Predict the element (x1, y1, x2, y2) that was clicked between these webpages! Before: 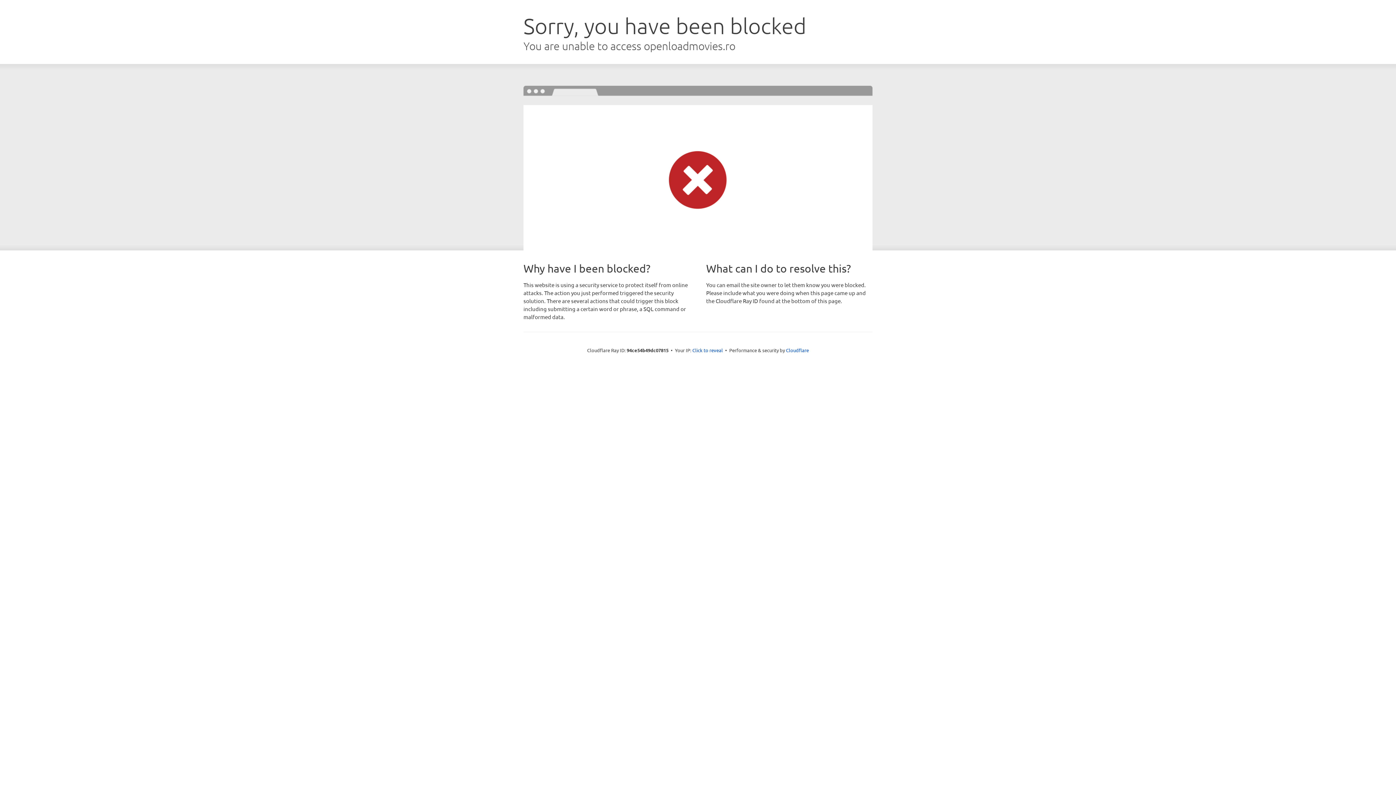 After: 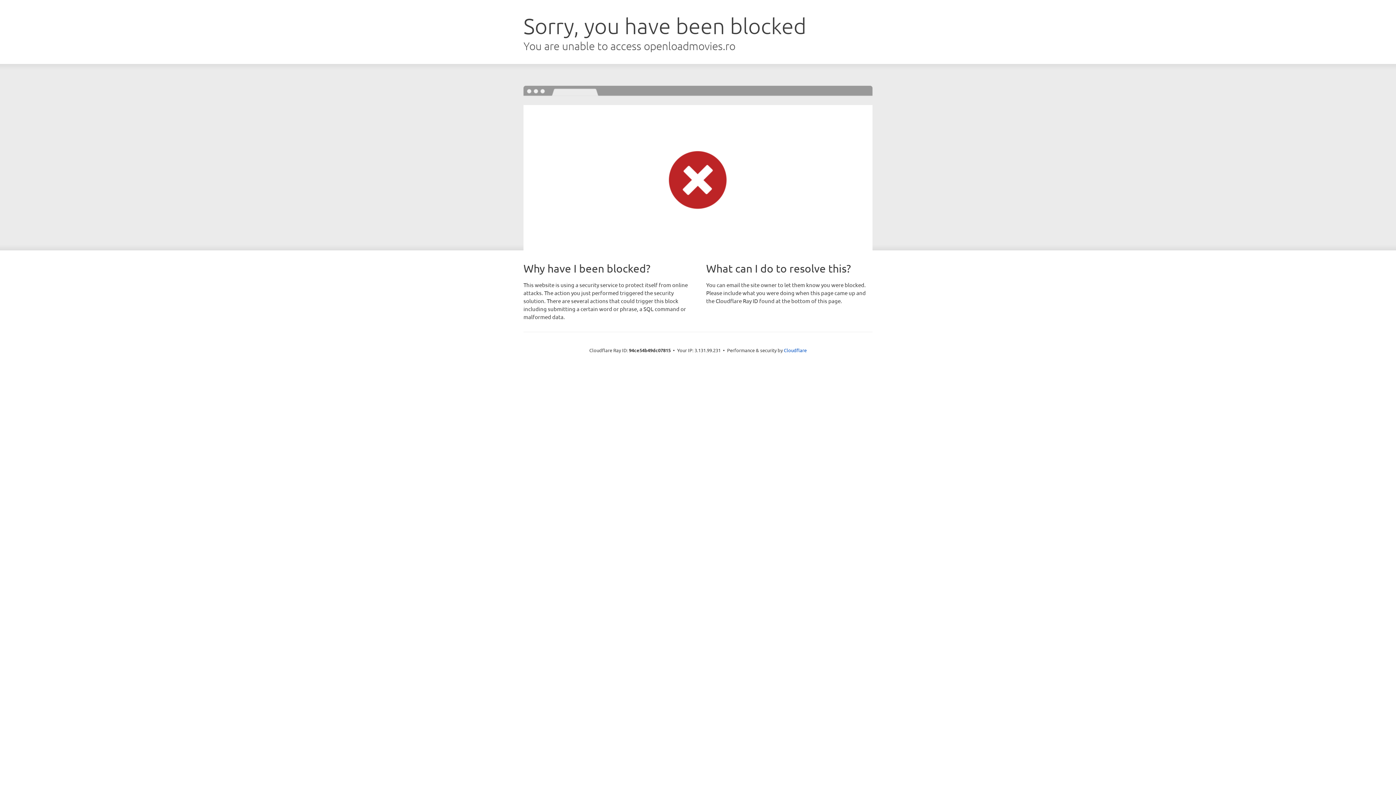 Action: label: Click to reveal bbox: (692, 346, 723, 353)